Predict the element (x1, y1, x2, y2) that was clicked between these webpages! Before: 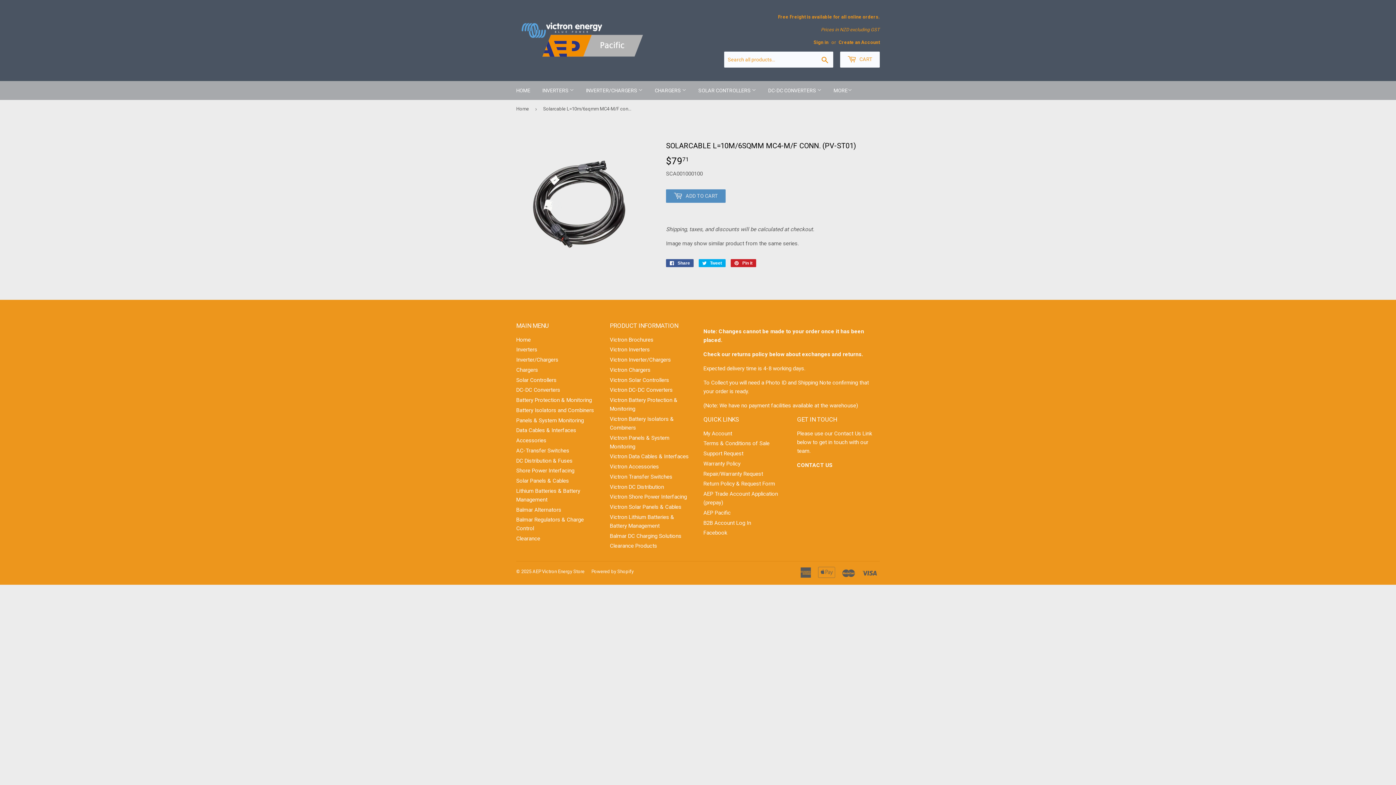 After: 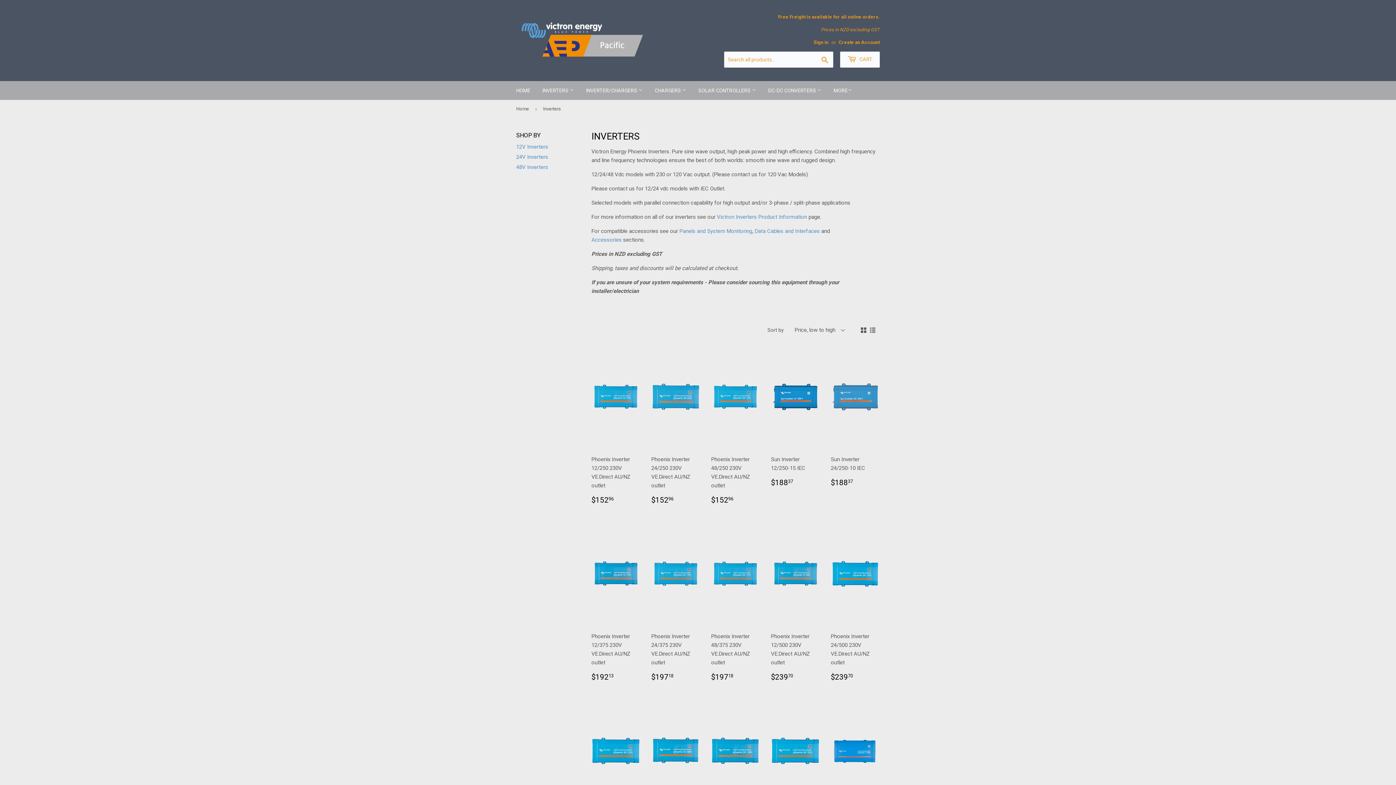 Action: label: INVERTERS  bbox: (537, 81, 579, 100)